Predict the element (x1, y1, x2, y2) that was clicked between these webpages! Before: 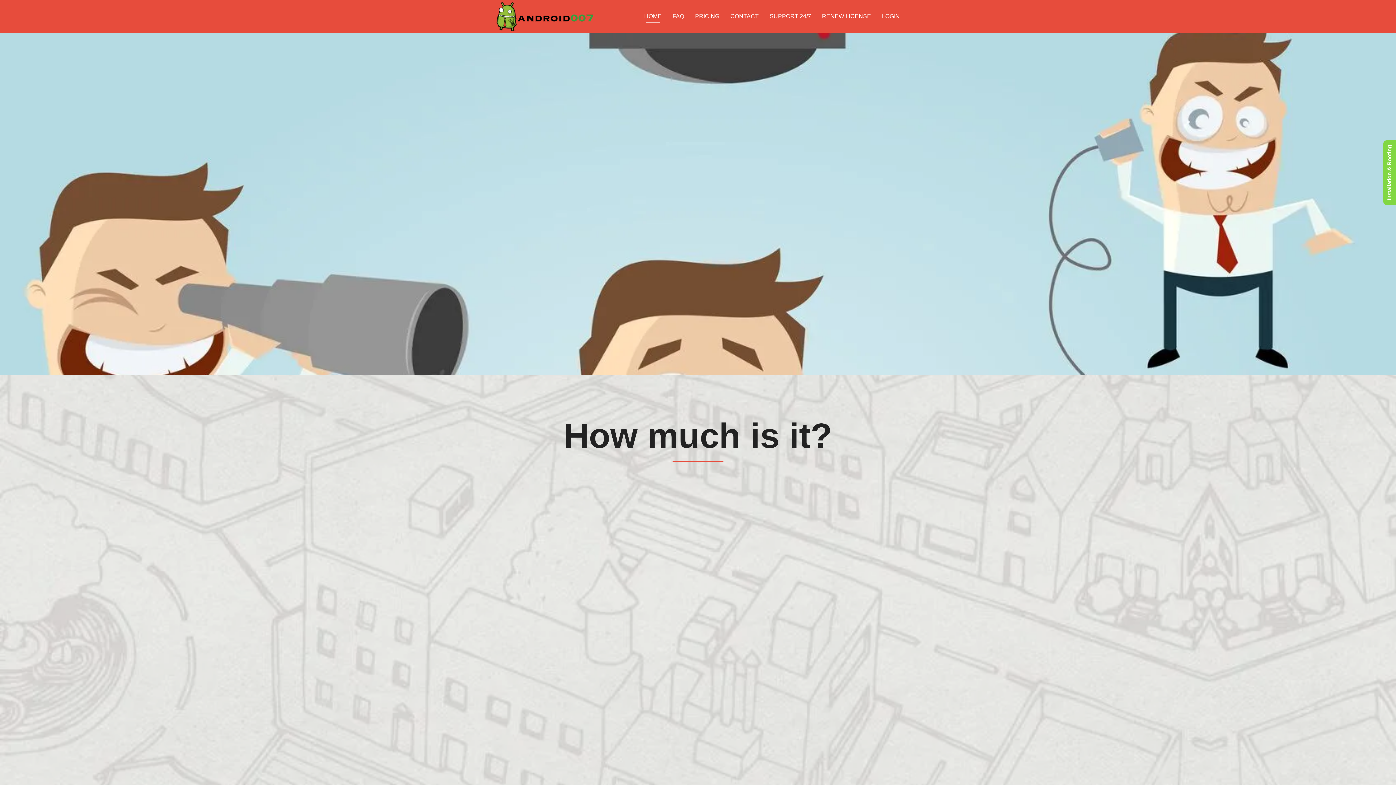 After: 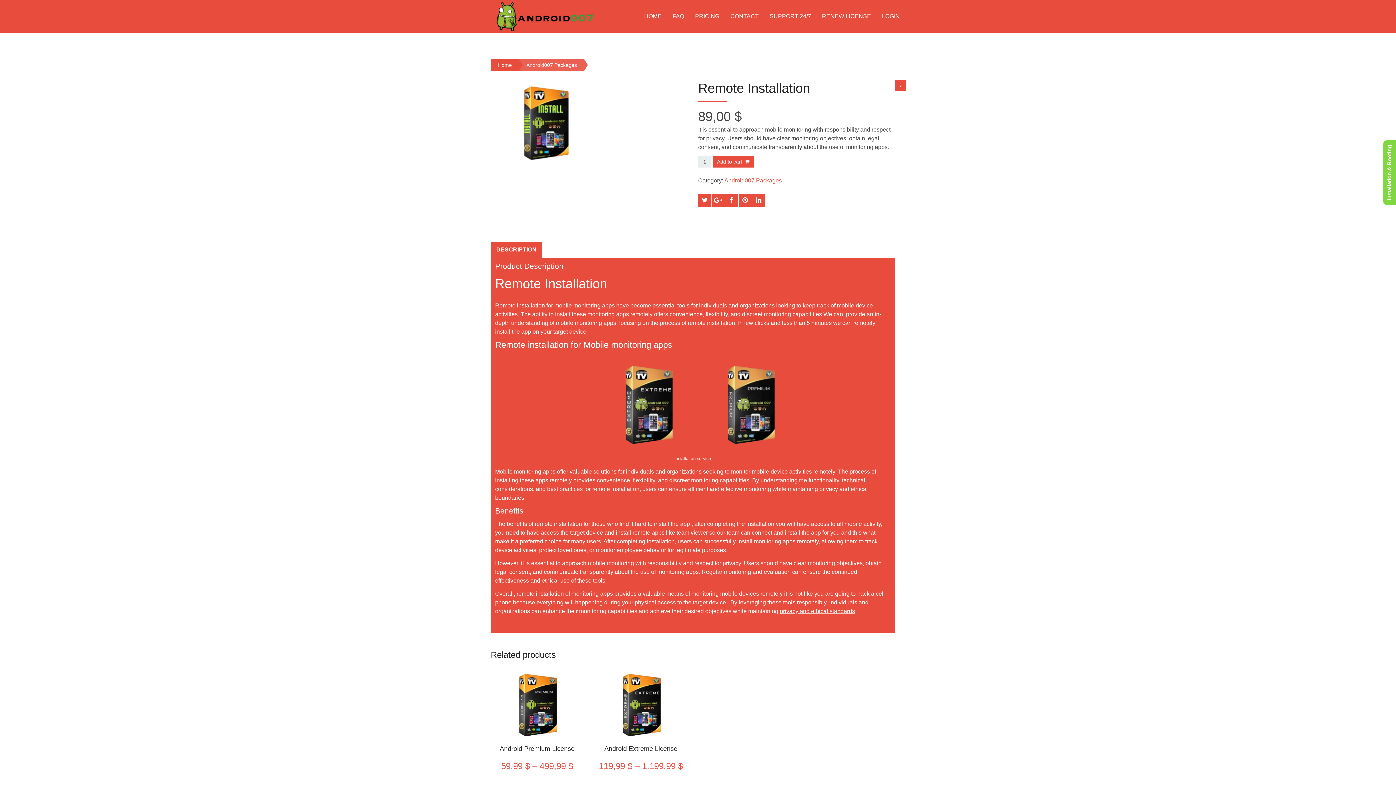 Action: label: Installation & Rooting bbox: (1383, 140, 1396, 205)